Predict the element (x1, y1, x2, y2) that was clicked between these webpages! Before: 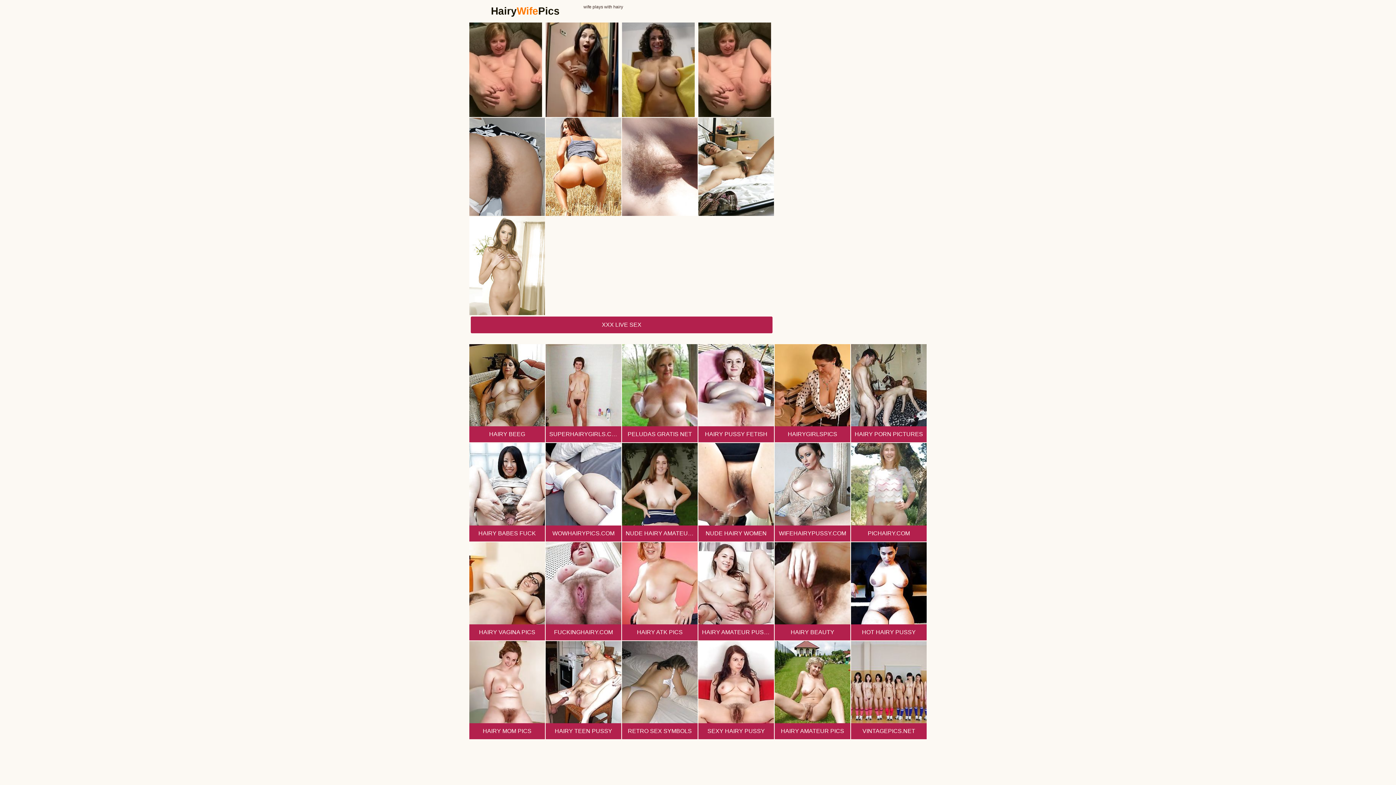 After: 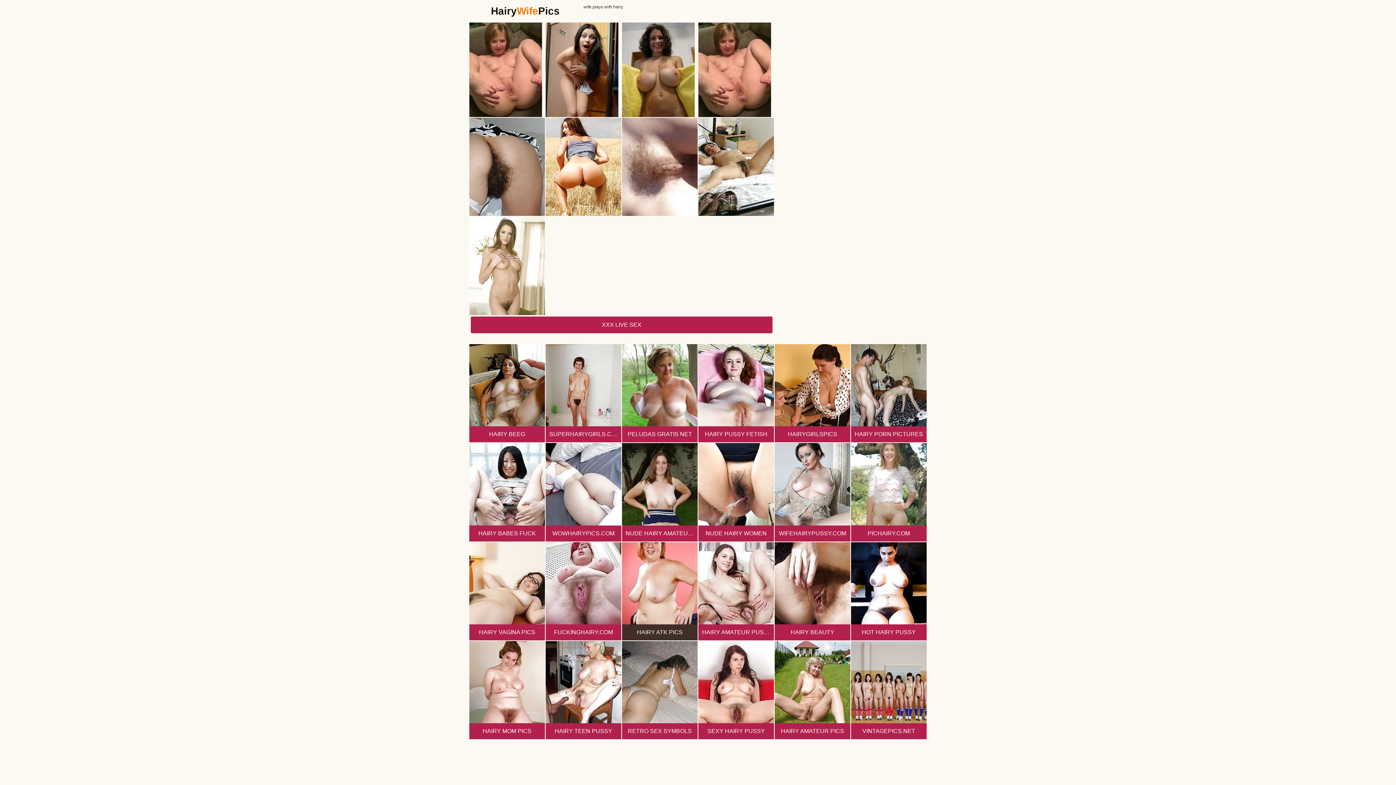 Action: label: HAIRY ATK PICS bbox: (622, 542, 697, 640)